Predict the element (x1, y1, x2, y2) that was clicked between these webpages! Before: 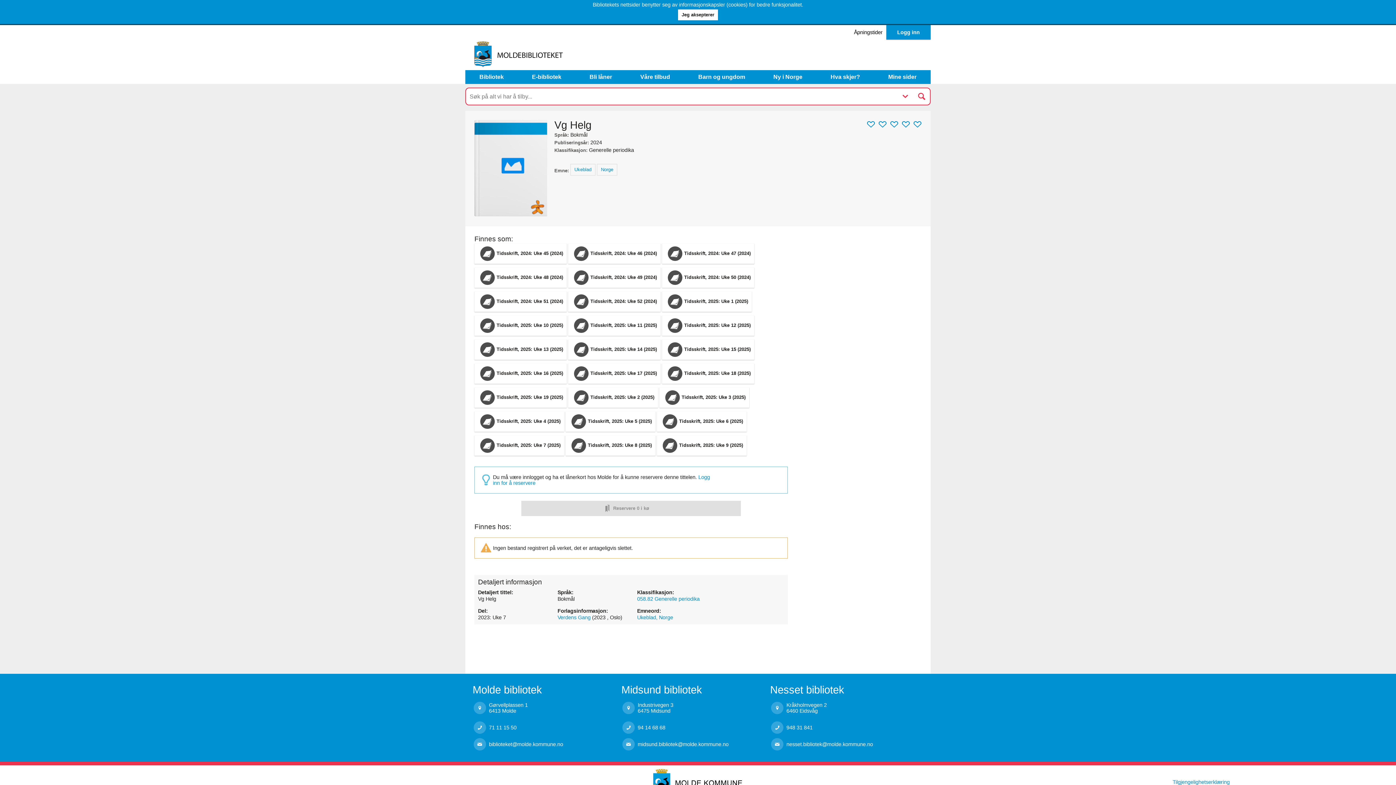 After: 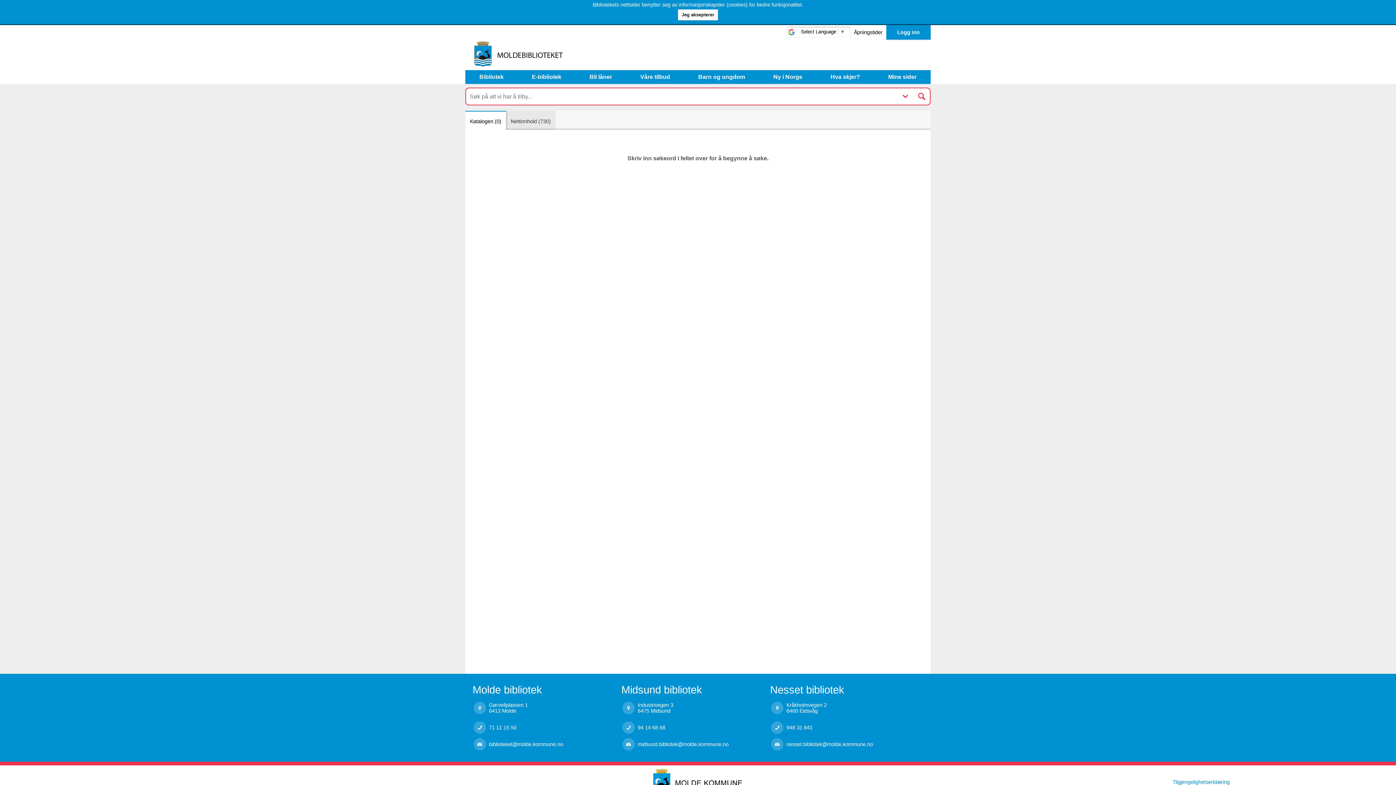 Action: label: Søk bbox: (913, 88, 930, 104)